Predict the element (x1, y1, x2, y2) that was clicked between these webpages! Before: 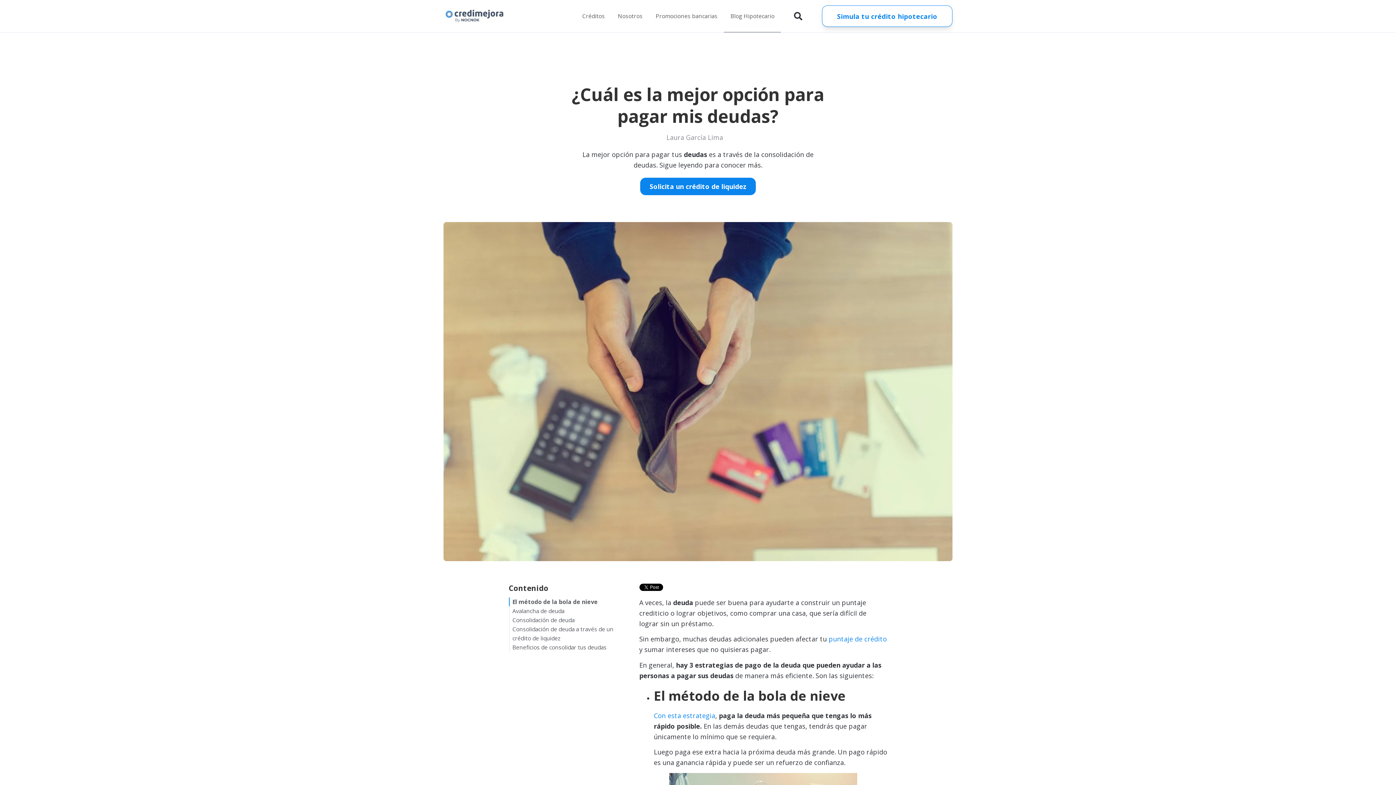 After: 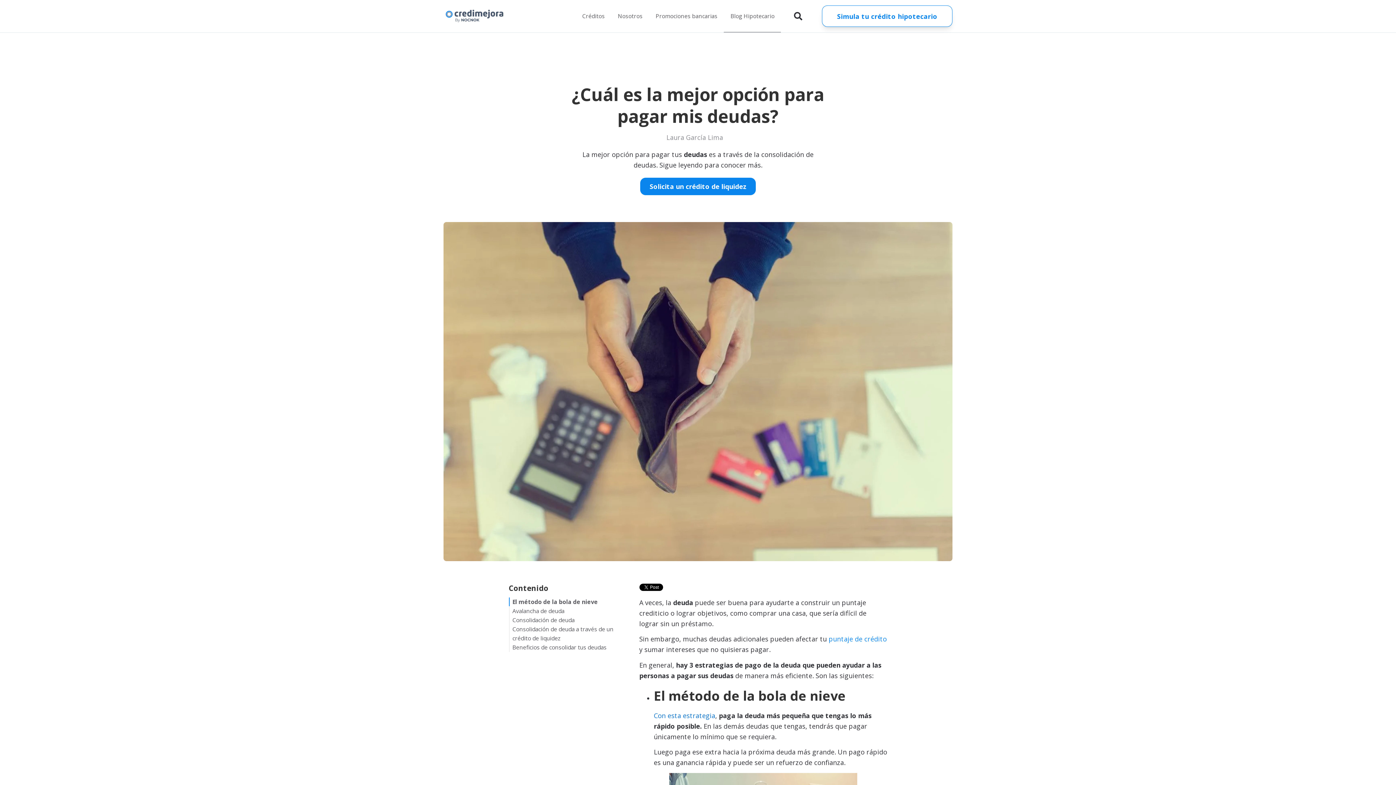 Action: bbox: (654, 711, 715, 720) label: Con esta estrategia